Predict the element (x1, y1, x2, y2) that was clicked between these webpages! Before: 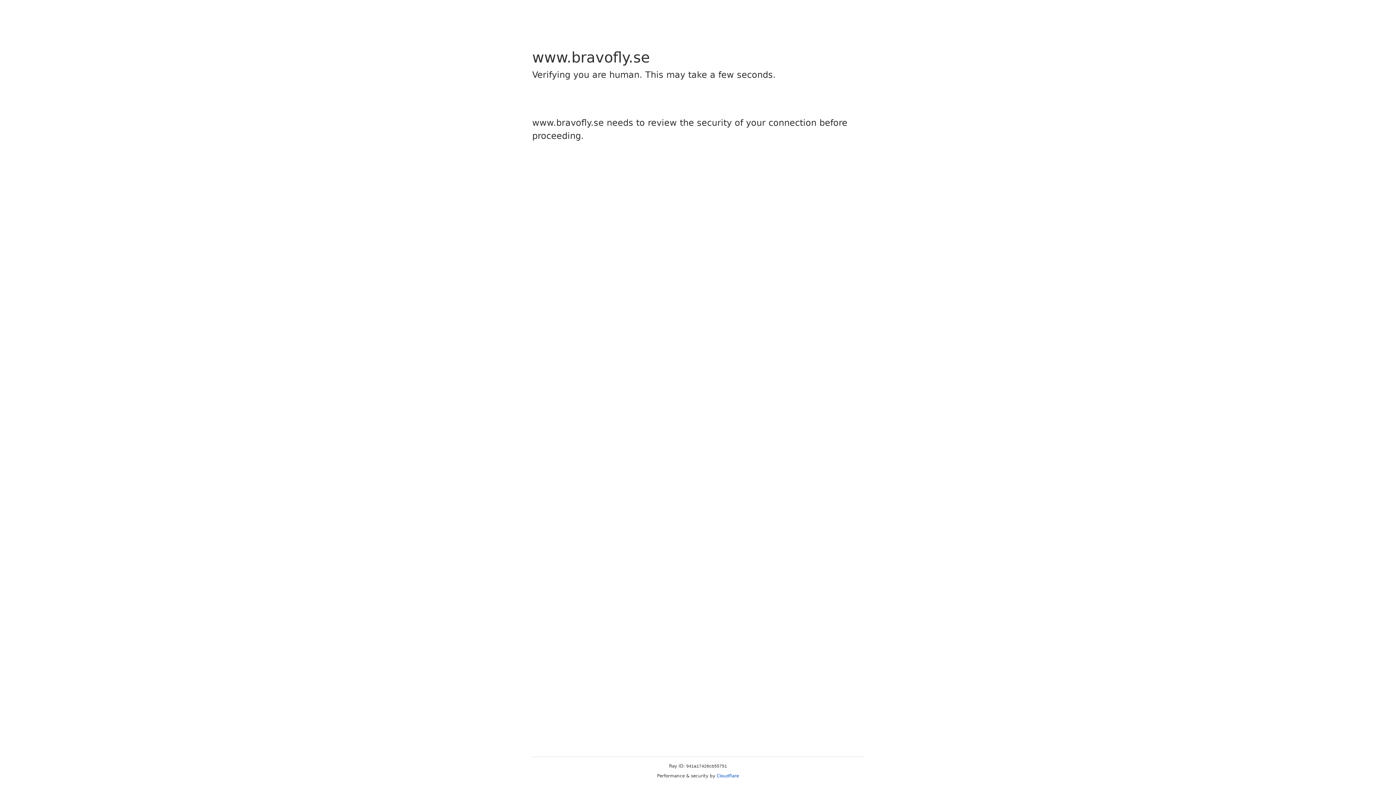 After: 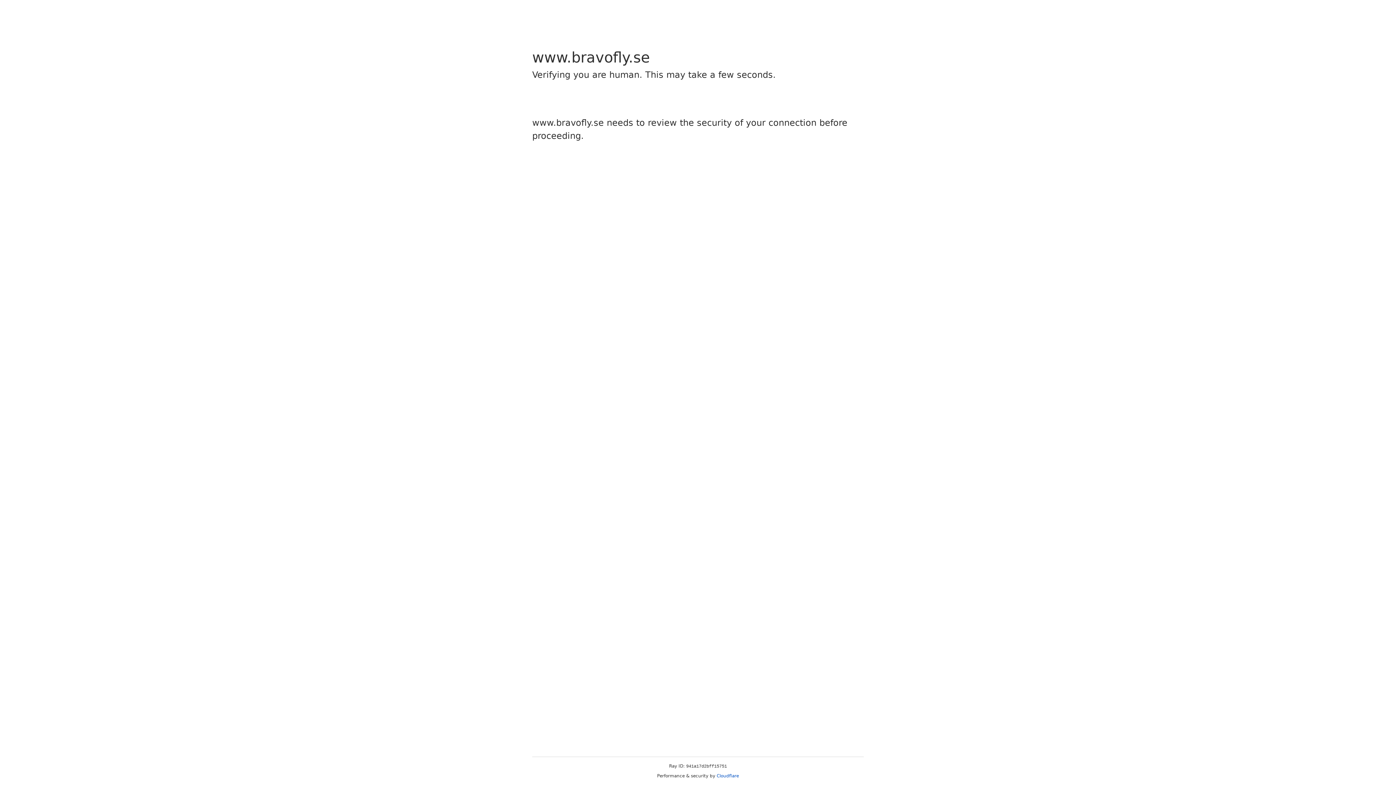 Action: label: Cloudflare bbox: (716, 773, 739, 778)